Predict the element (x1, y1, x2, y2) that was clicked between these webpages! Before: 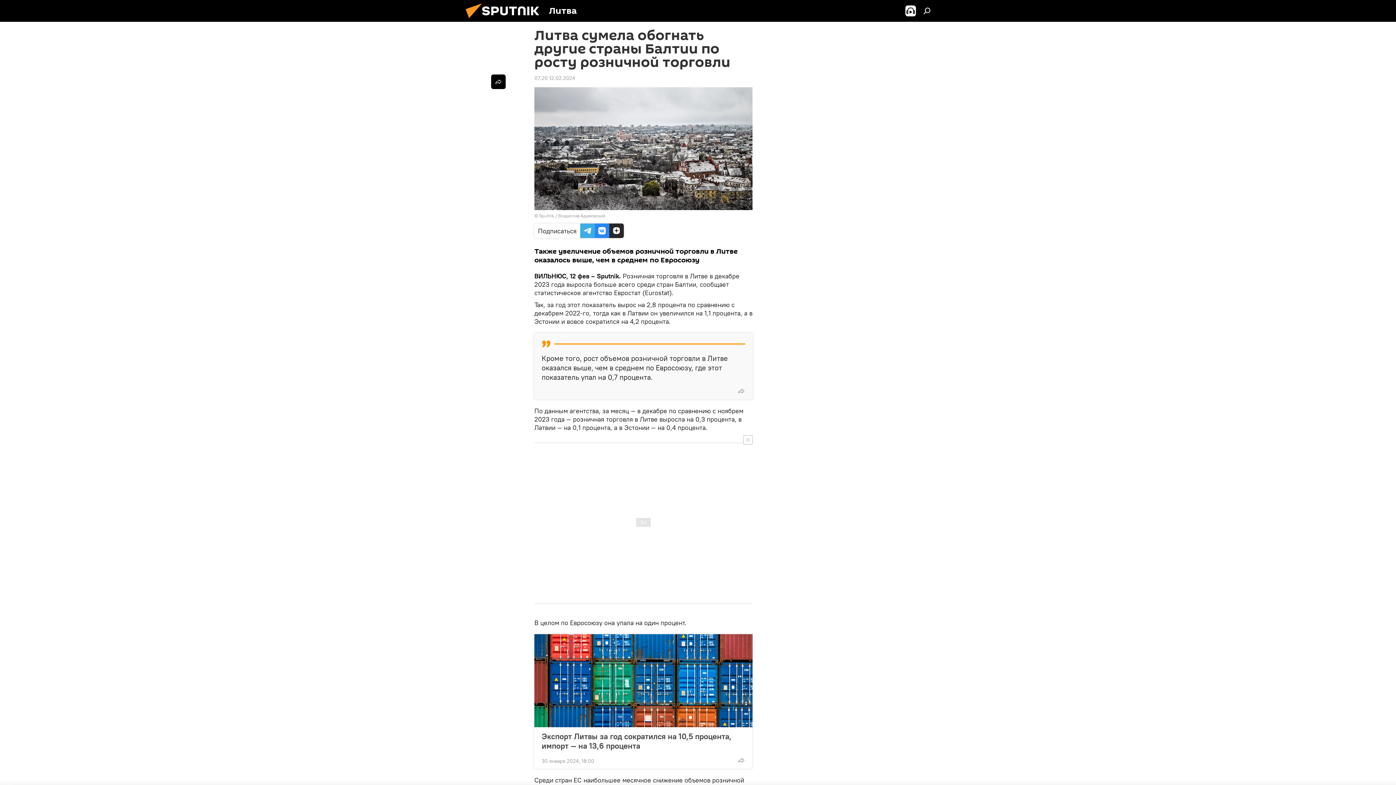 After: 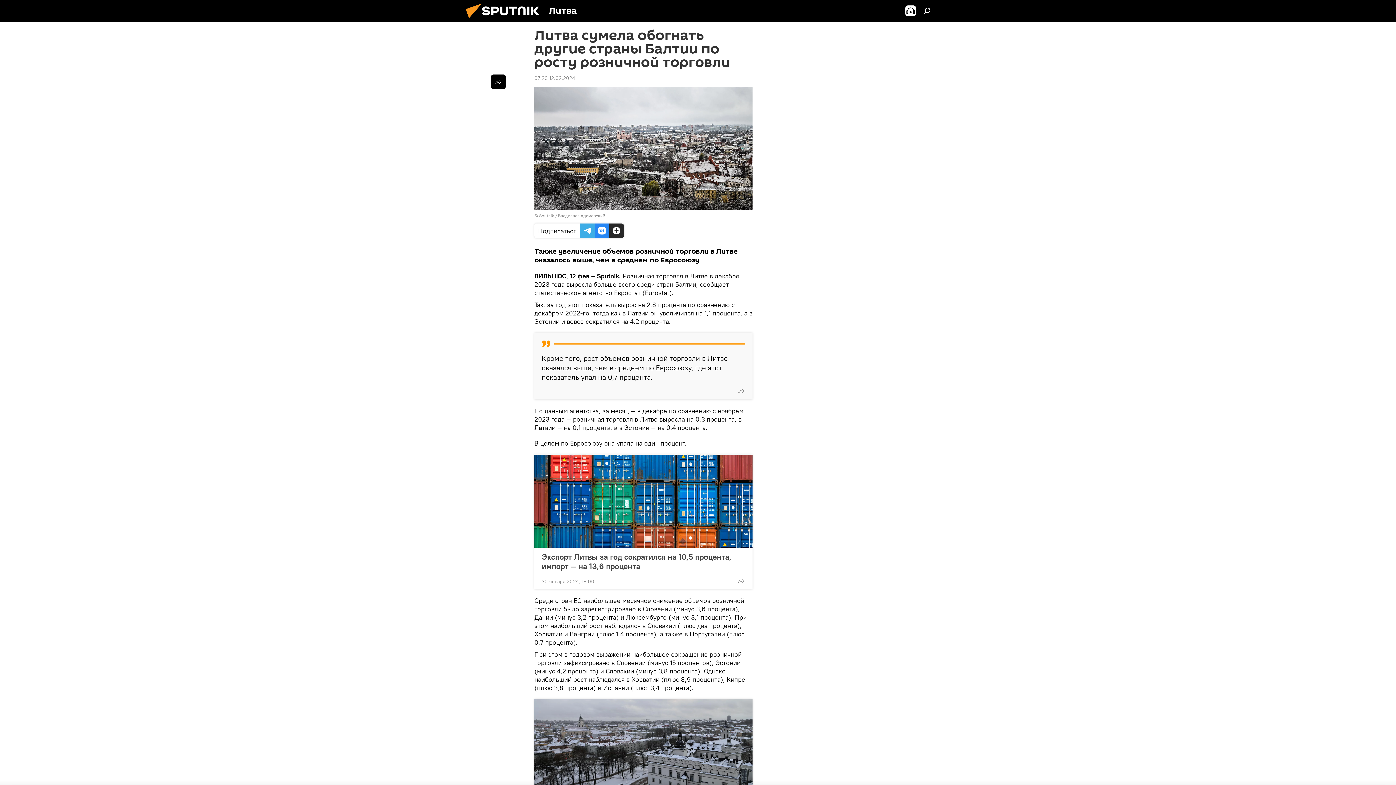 Action: bbox: (743, 435, 752, 444)